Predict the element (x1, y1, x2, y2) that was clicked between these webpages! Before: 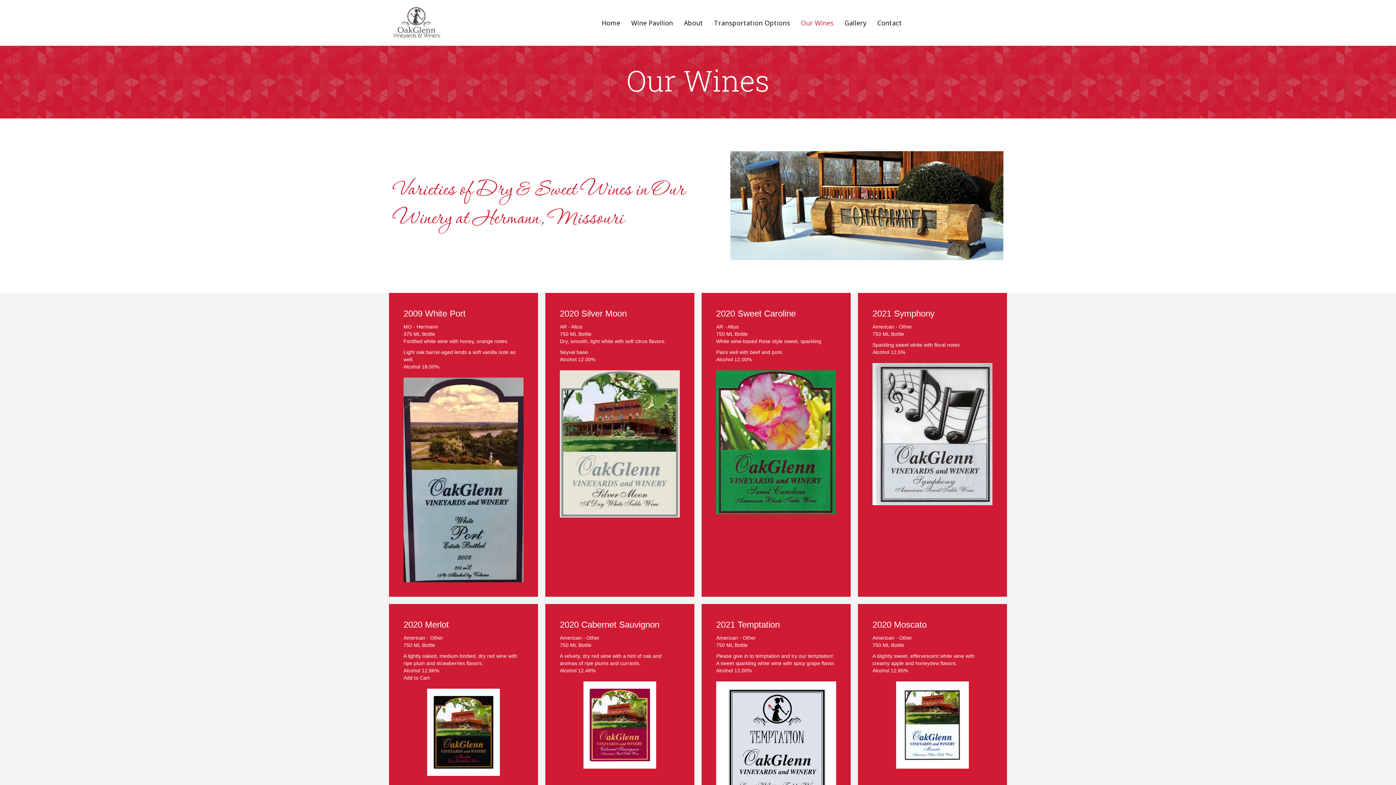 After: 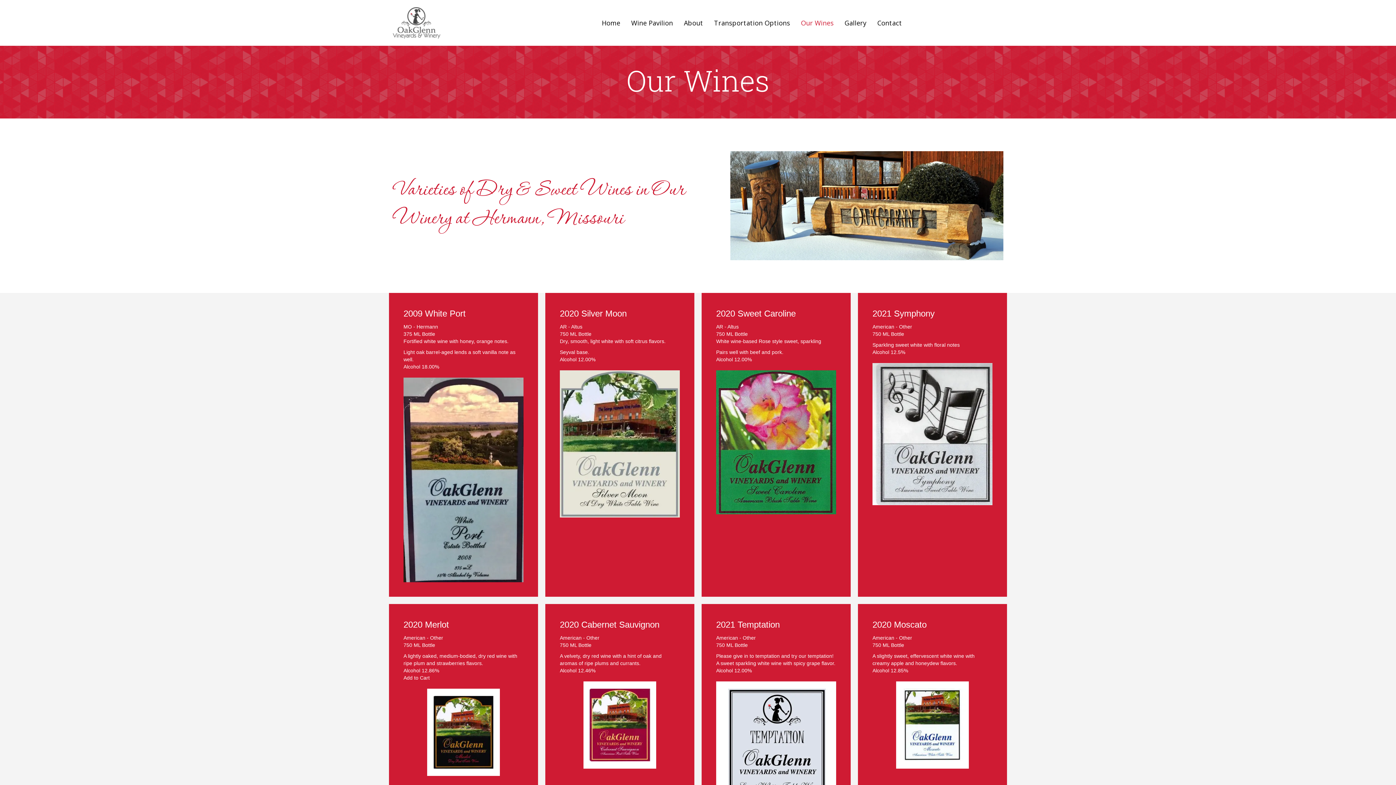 Action: label: 2020 Cabernet Sauvignon bbox: (560, 619, 659, 629)